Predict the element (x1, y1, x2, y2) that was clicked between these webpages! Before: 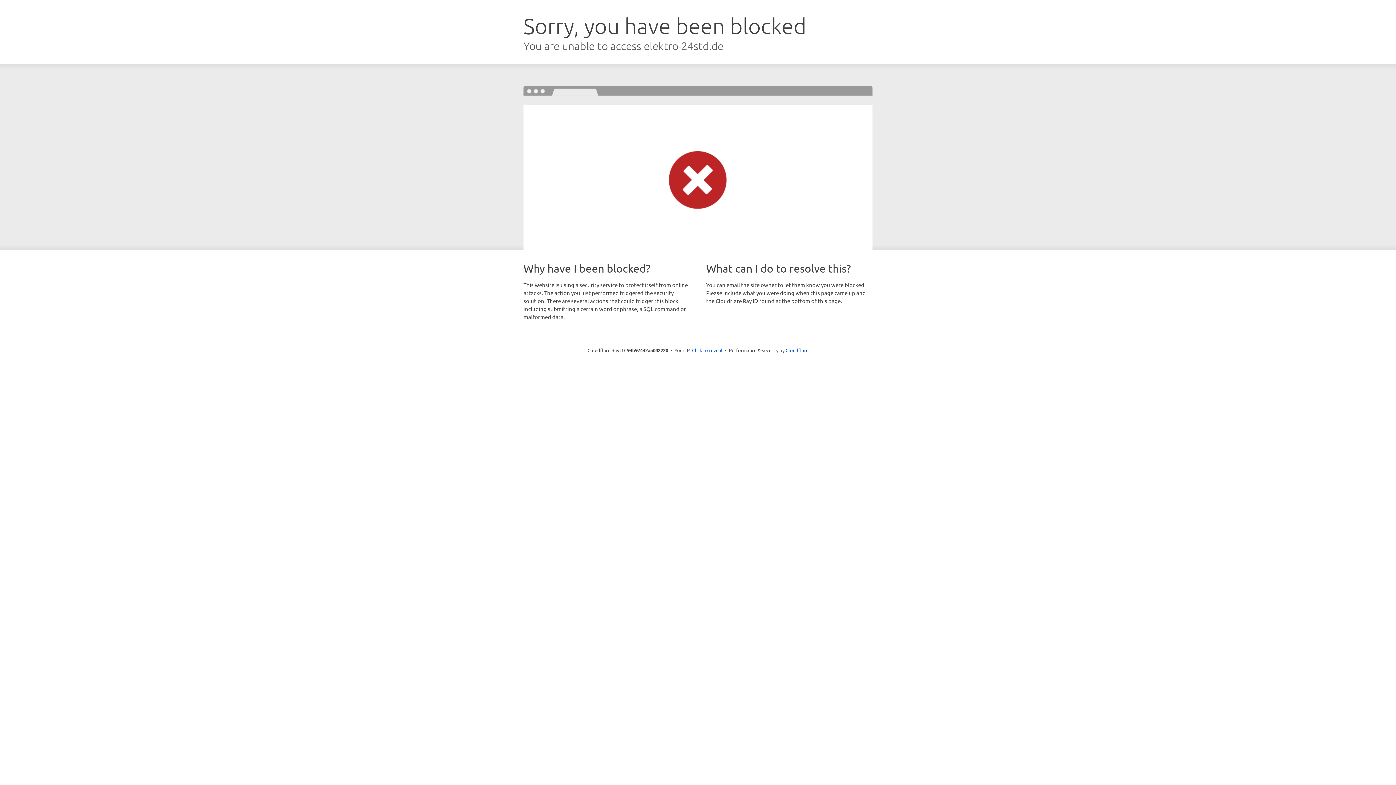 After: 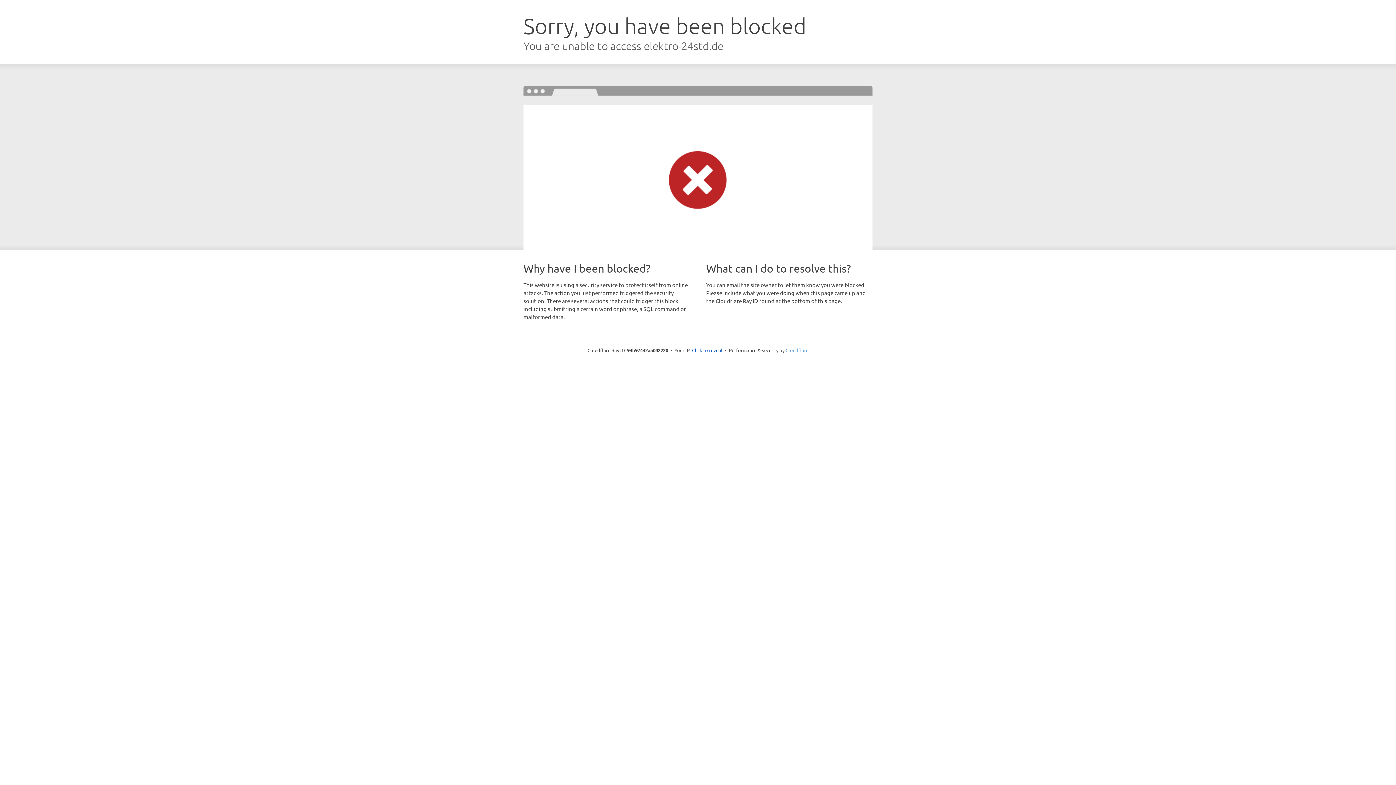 Action: bbox: (785, 347, 808, 353) label: Cloudflare